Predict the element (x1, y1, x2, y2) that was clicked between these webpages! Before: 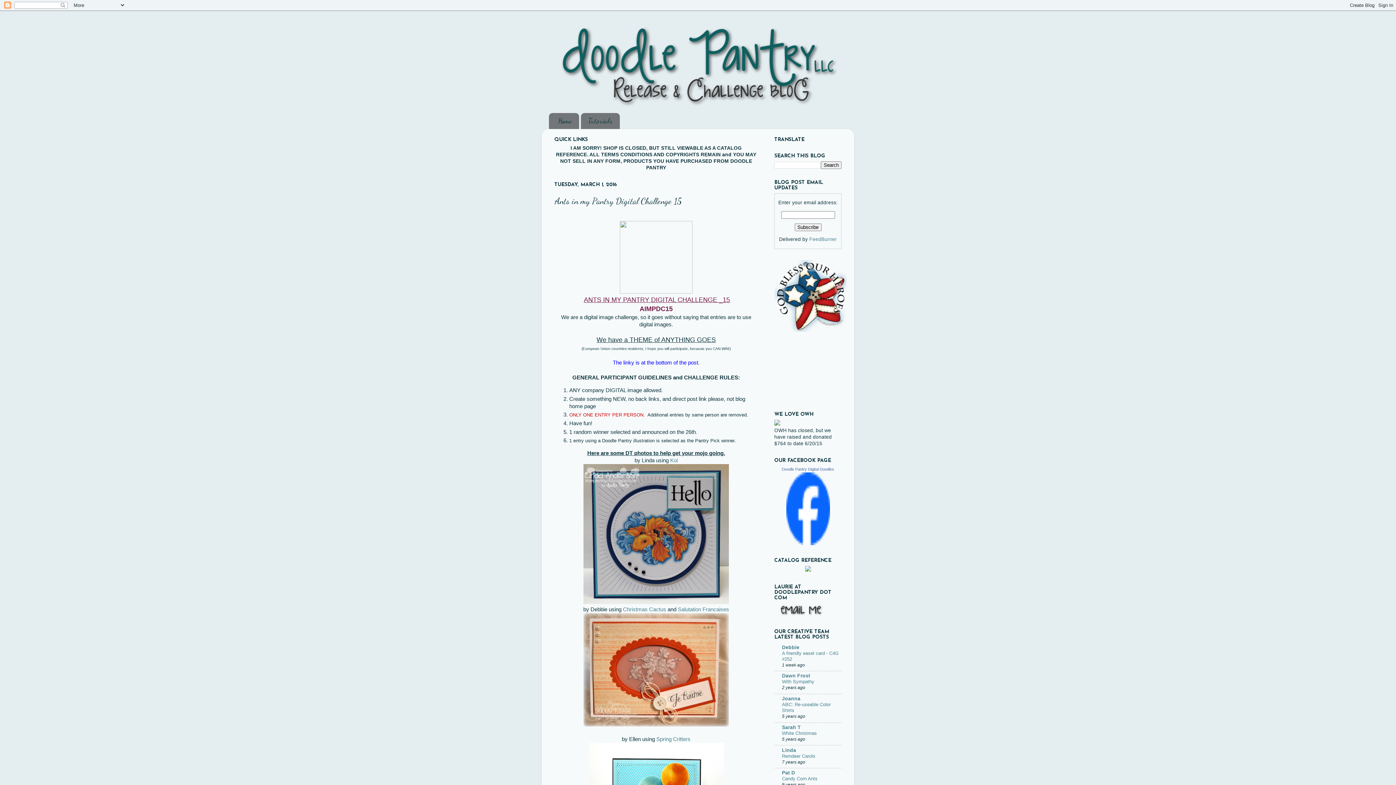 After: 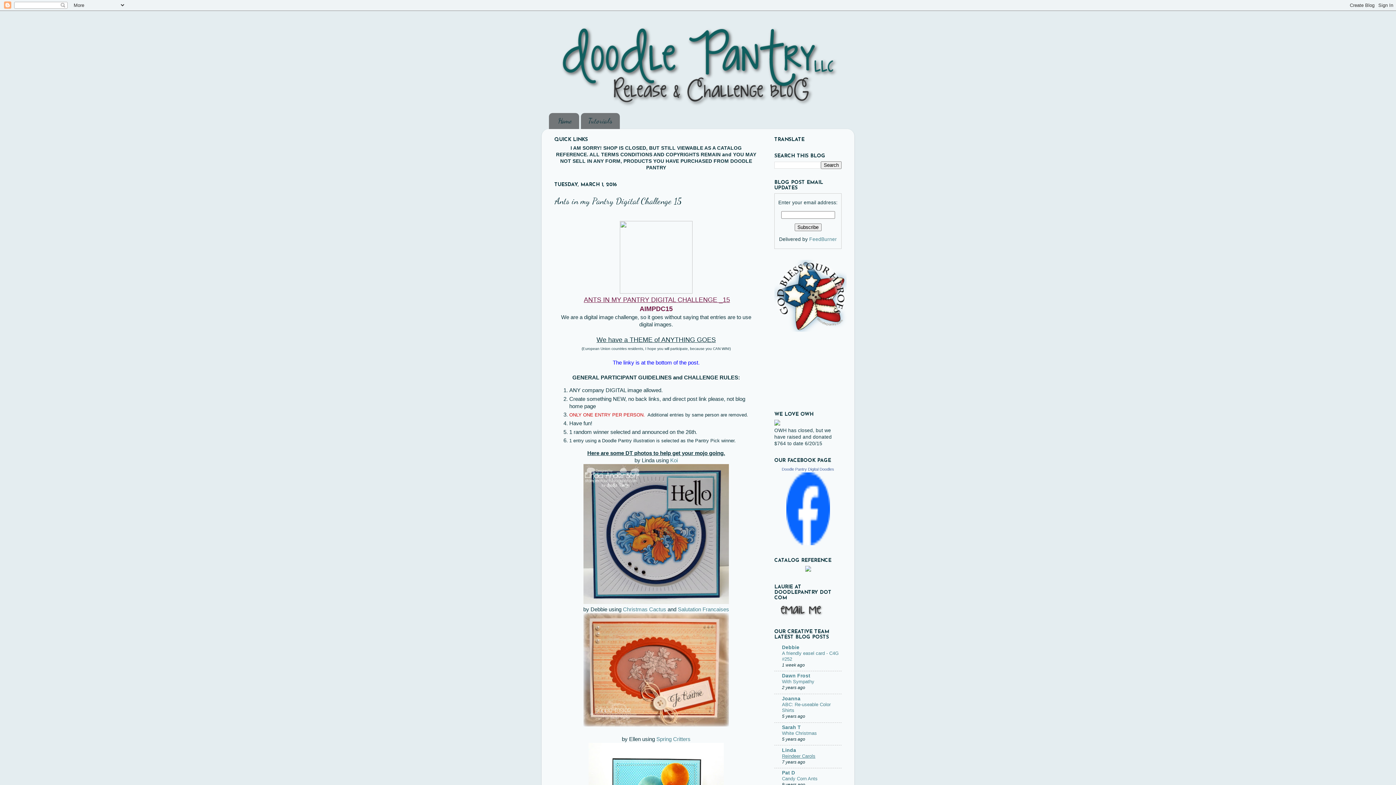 Action: bbox: (782, 753, 815, 759) label: Reindeer Carols